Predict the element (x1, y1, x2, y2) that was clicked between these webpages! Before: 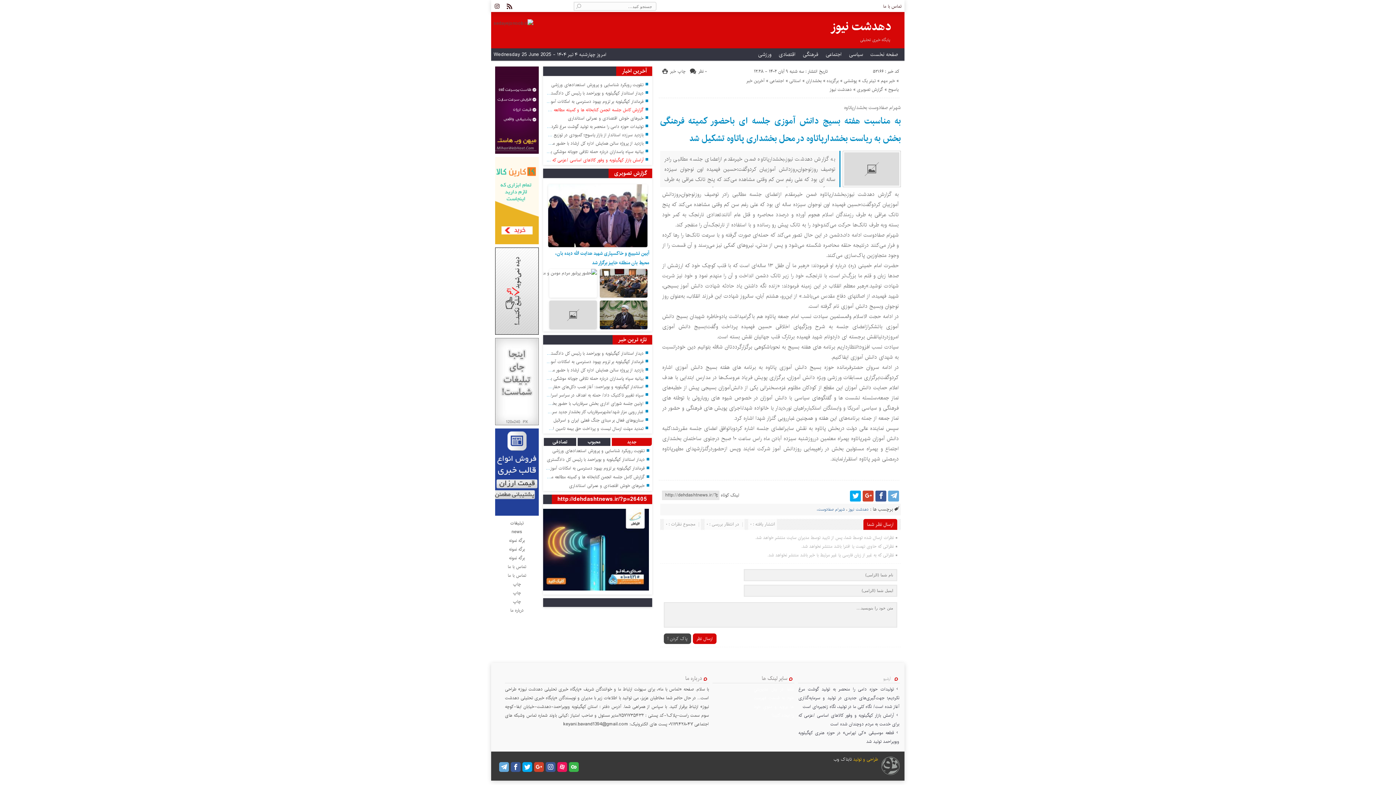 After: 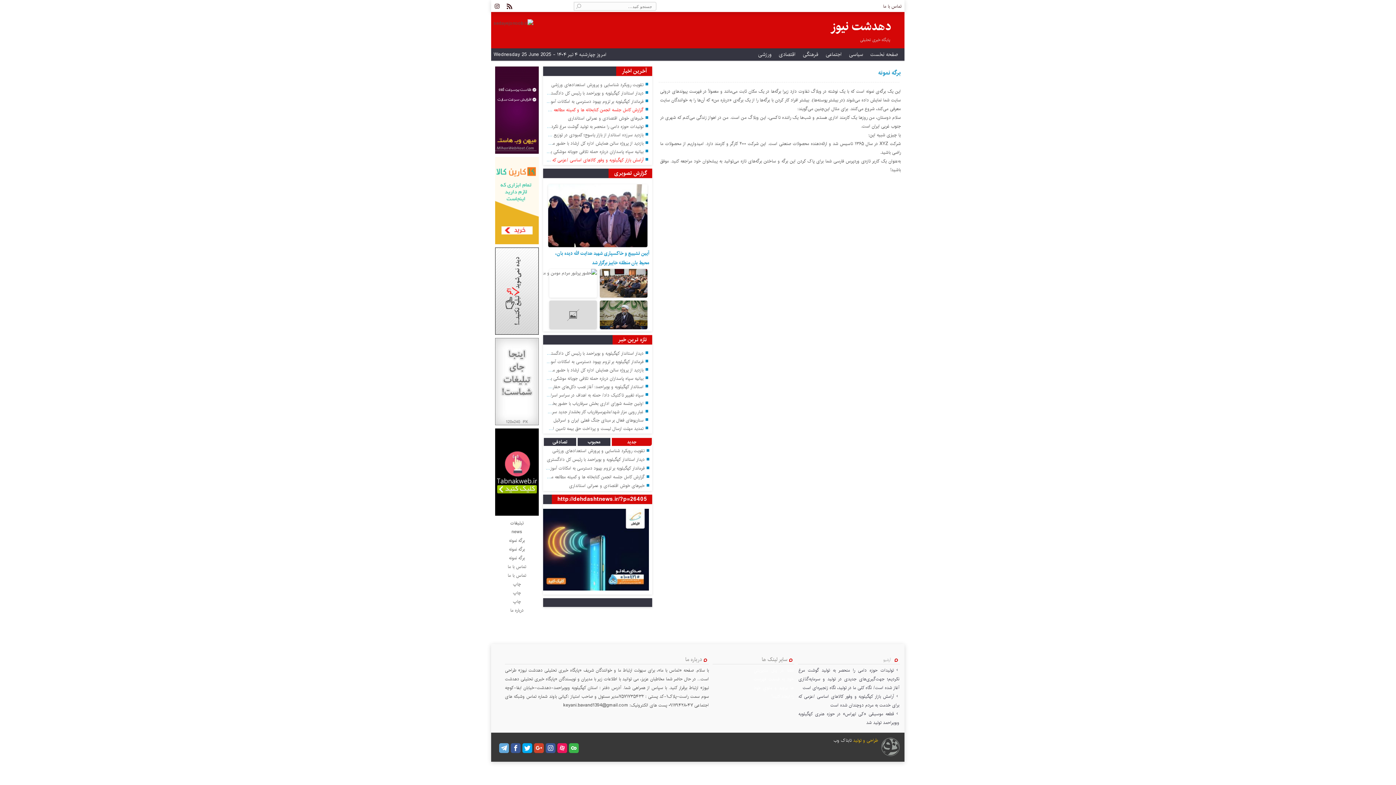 Action: label: برگه نمونه bbox: (509, 546, 525, 553)